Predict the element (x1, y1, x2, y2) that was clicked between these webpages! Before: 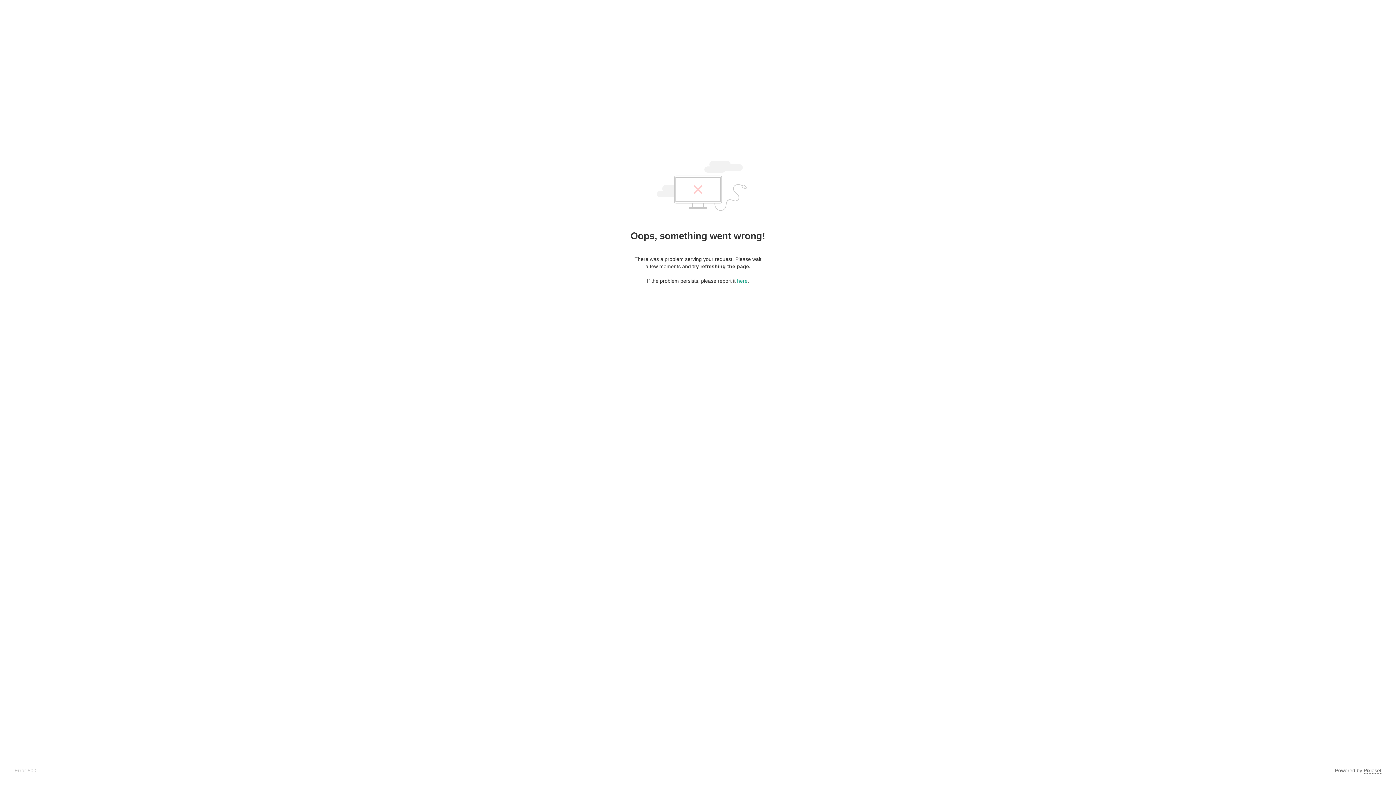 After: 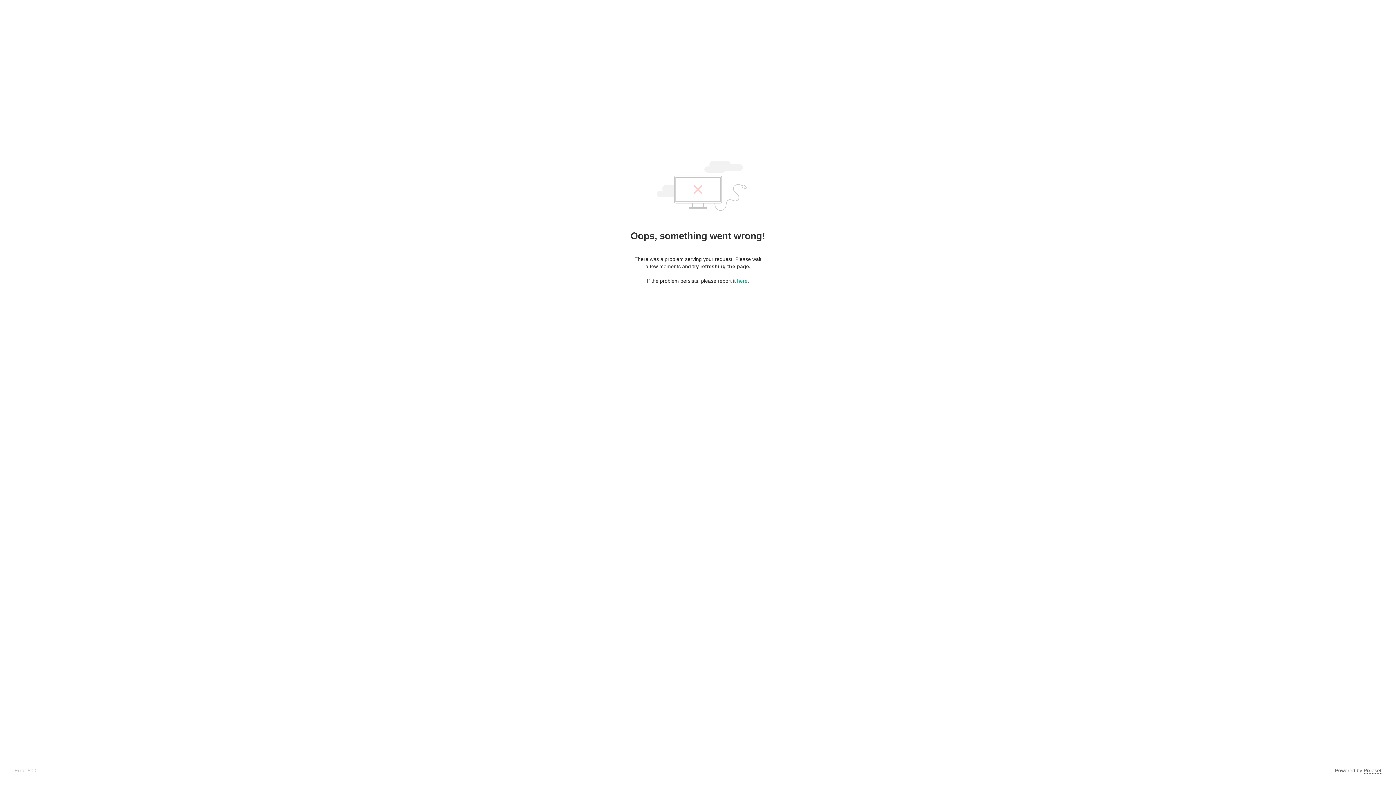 Action: label: Pixieset bbox: (1364, 768, 1381, 774)